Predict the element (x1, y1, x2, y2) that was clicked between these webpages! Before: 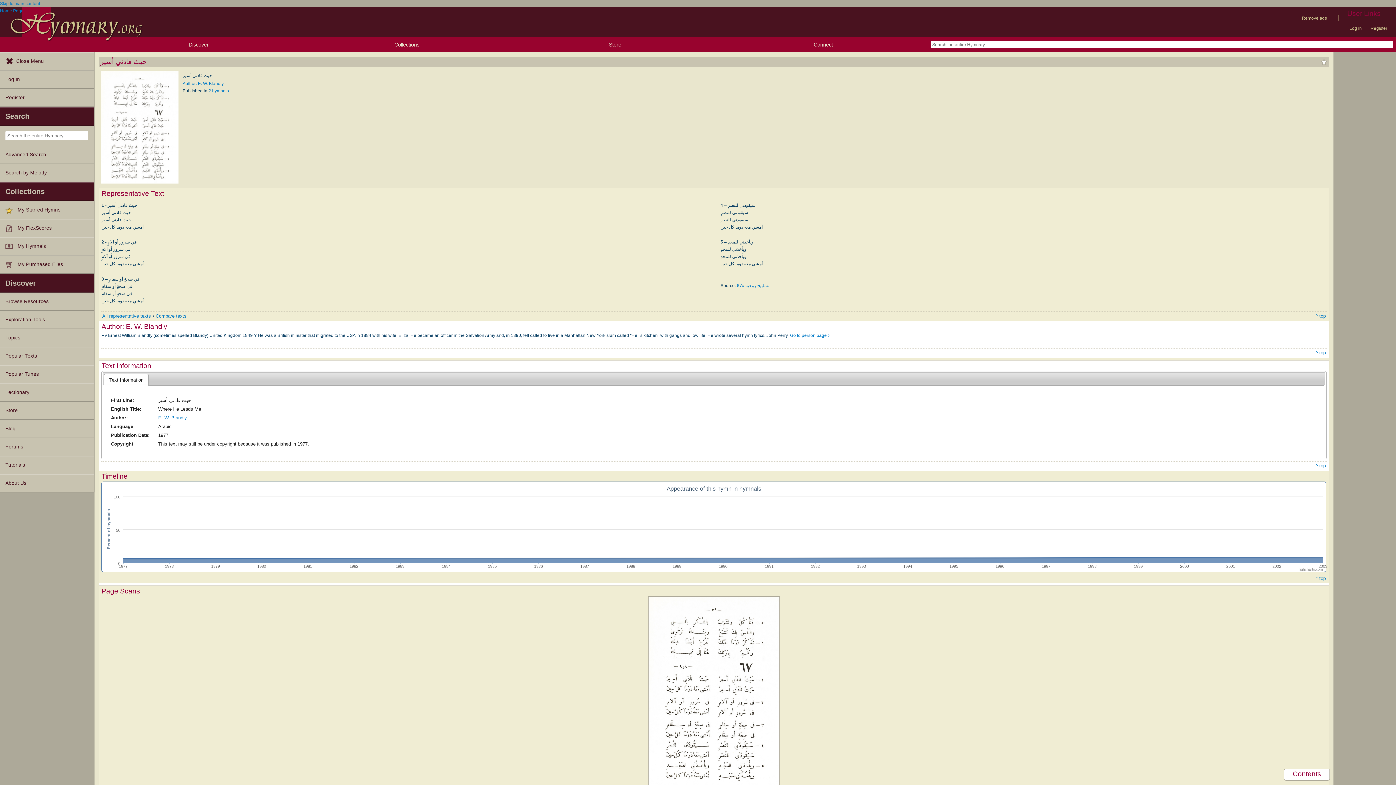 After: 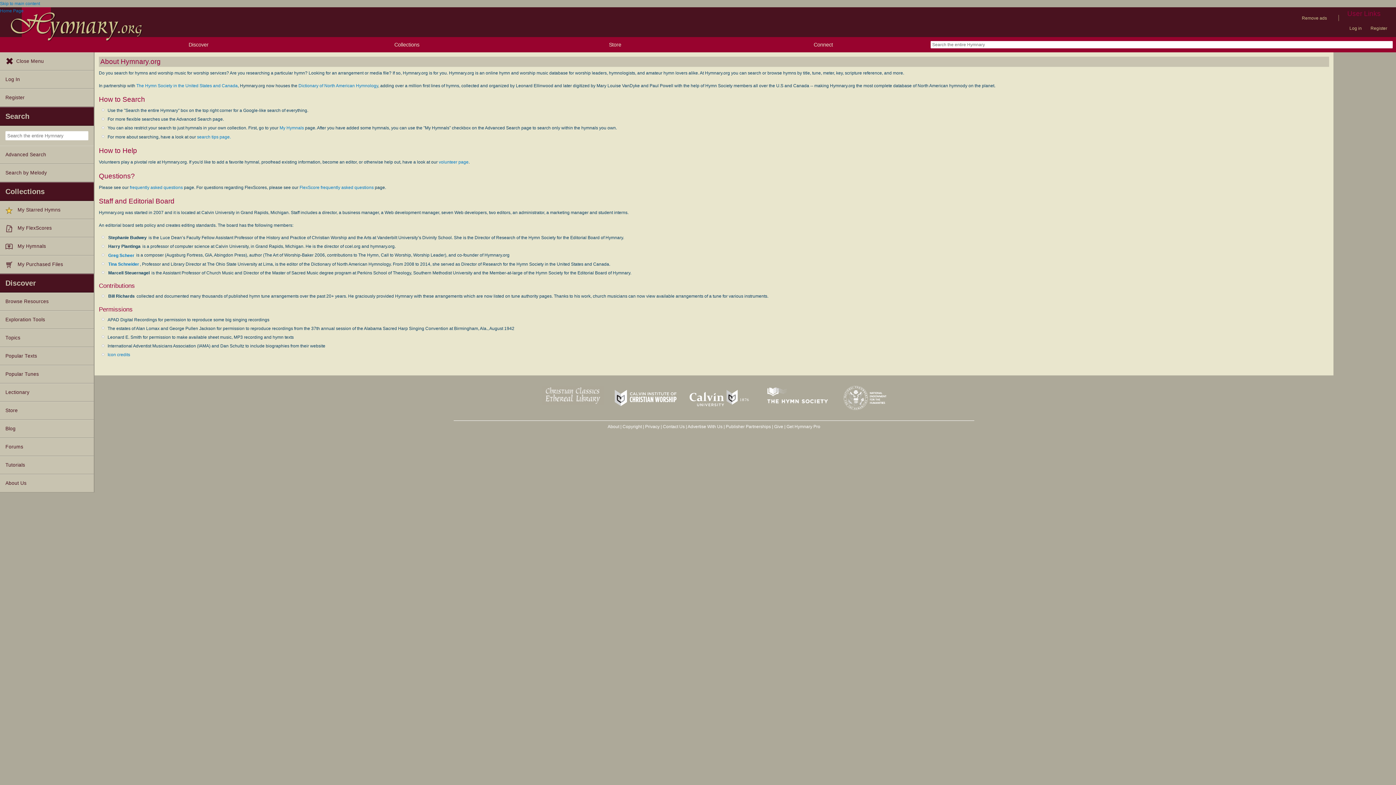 Action: label: About Us bbox: (0, 474, 93, 492)